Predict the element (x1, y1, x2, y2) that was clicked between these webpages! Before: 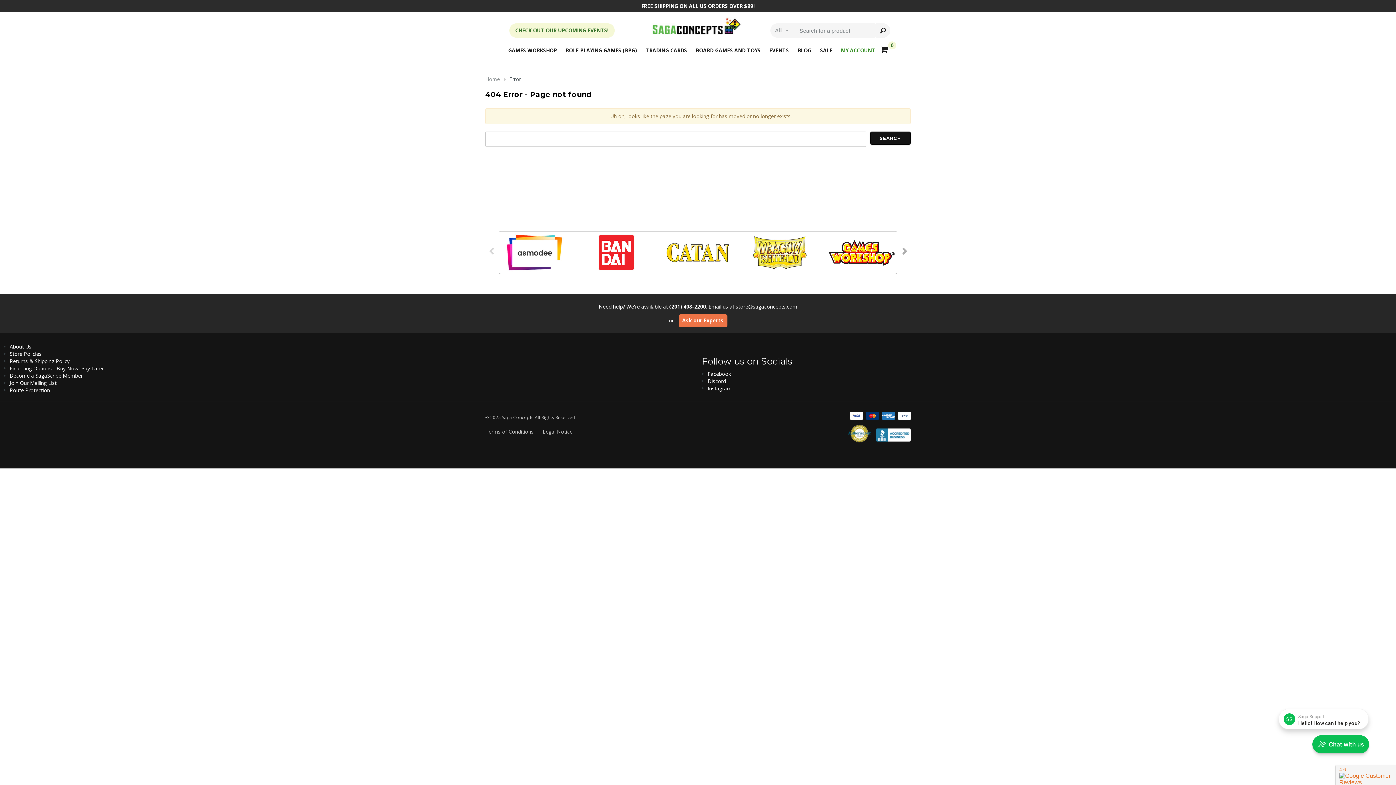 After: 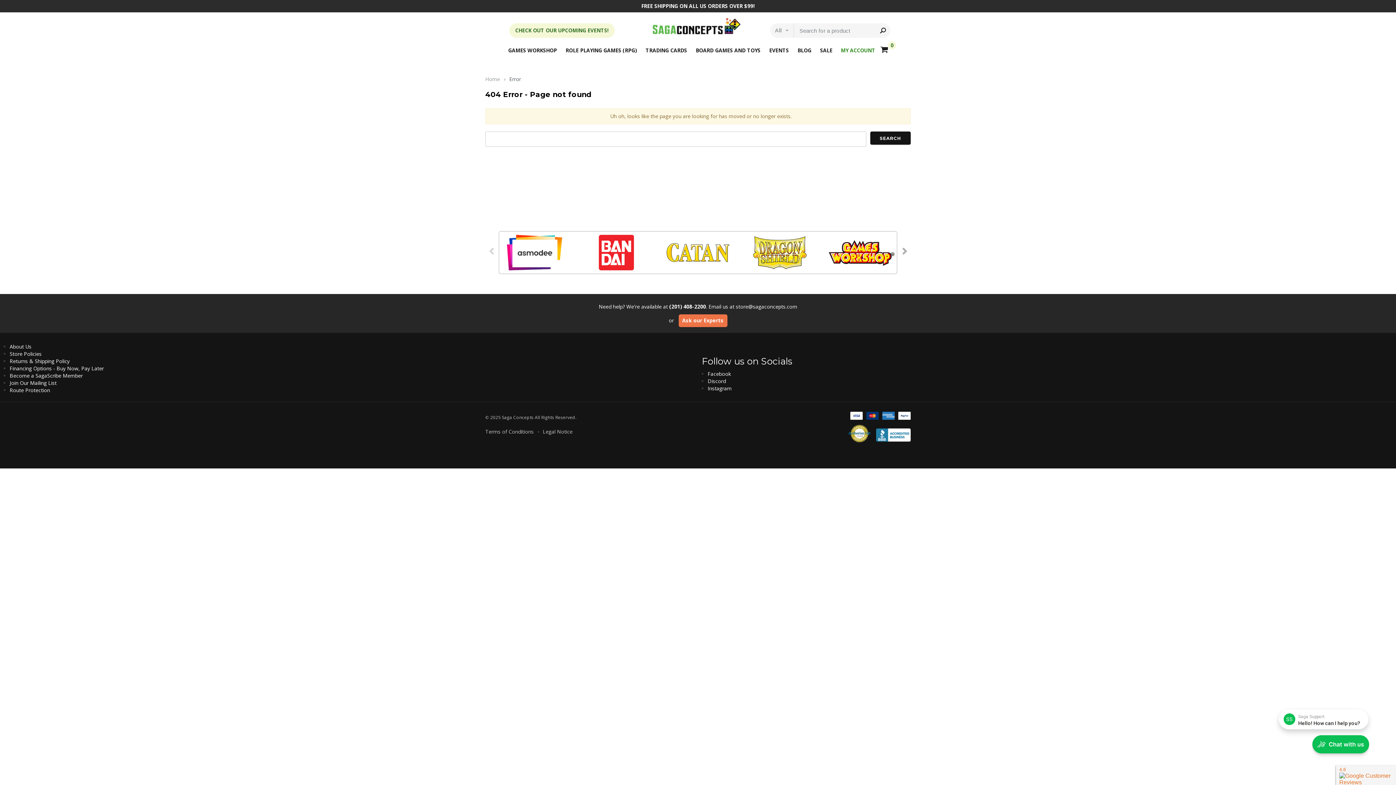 Action: bbox: (662, 233, 733, 272)